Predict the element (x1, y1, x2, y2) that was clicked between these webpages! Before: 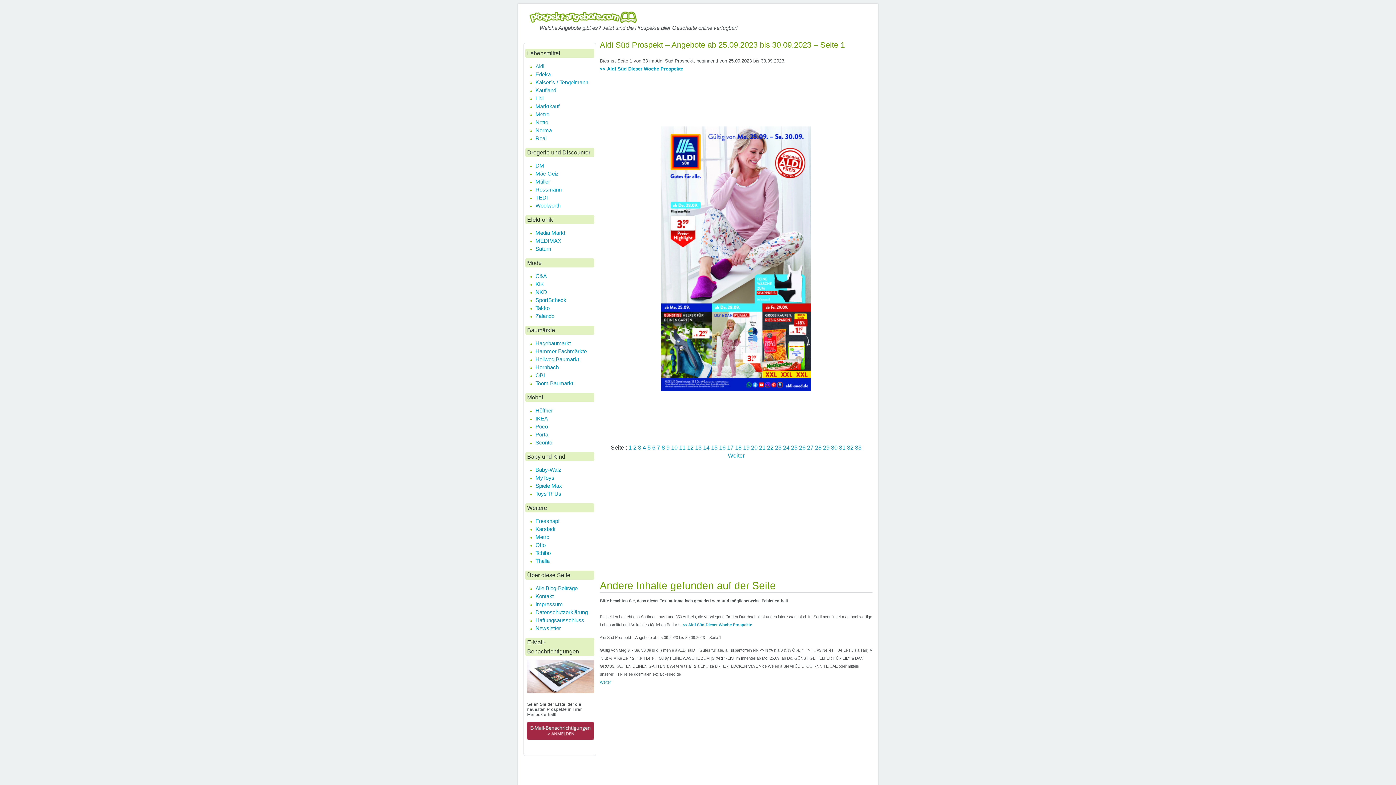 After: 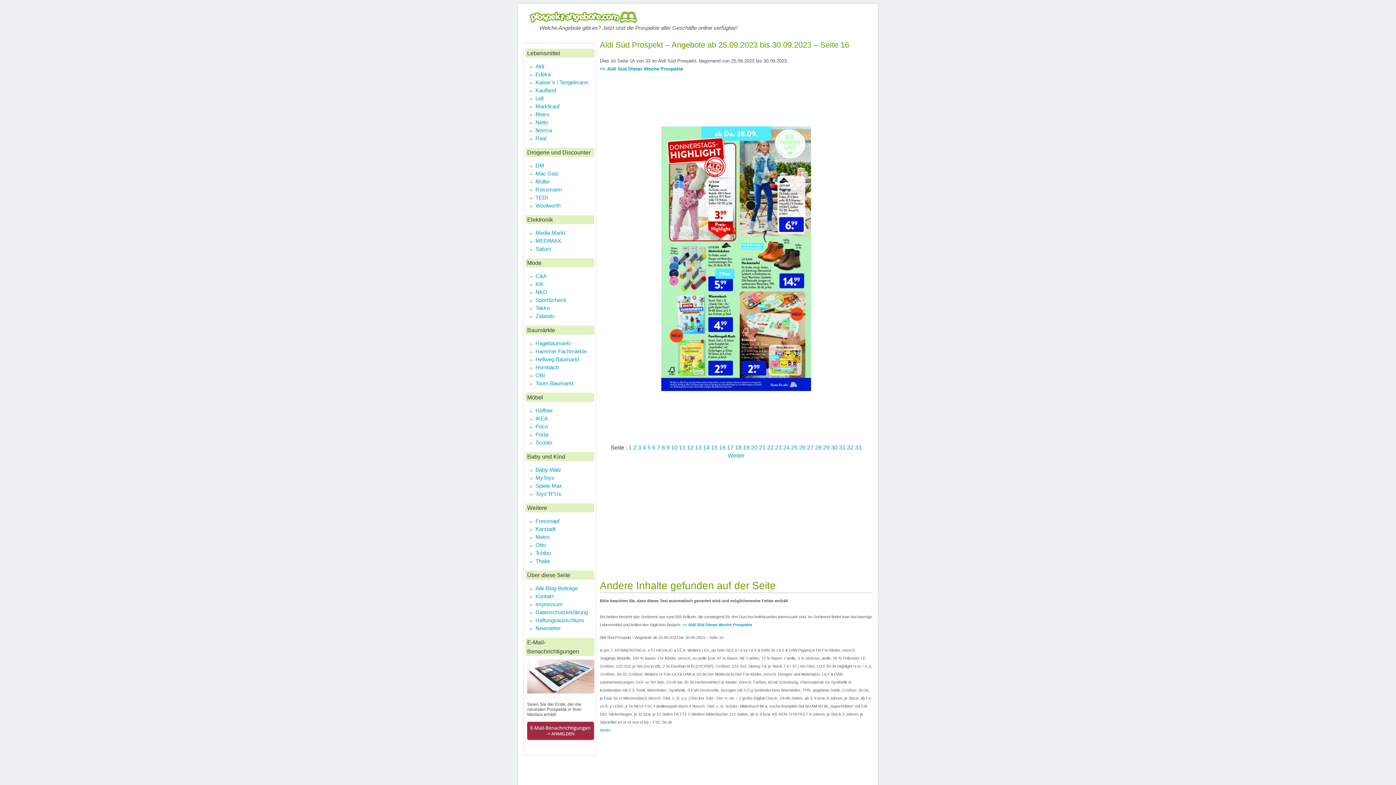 Action: label: 16  bbox: (719, 444, 727, 450)